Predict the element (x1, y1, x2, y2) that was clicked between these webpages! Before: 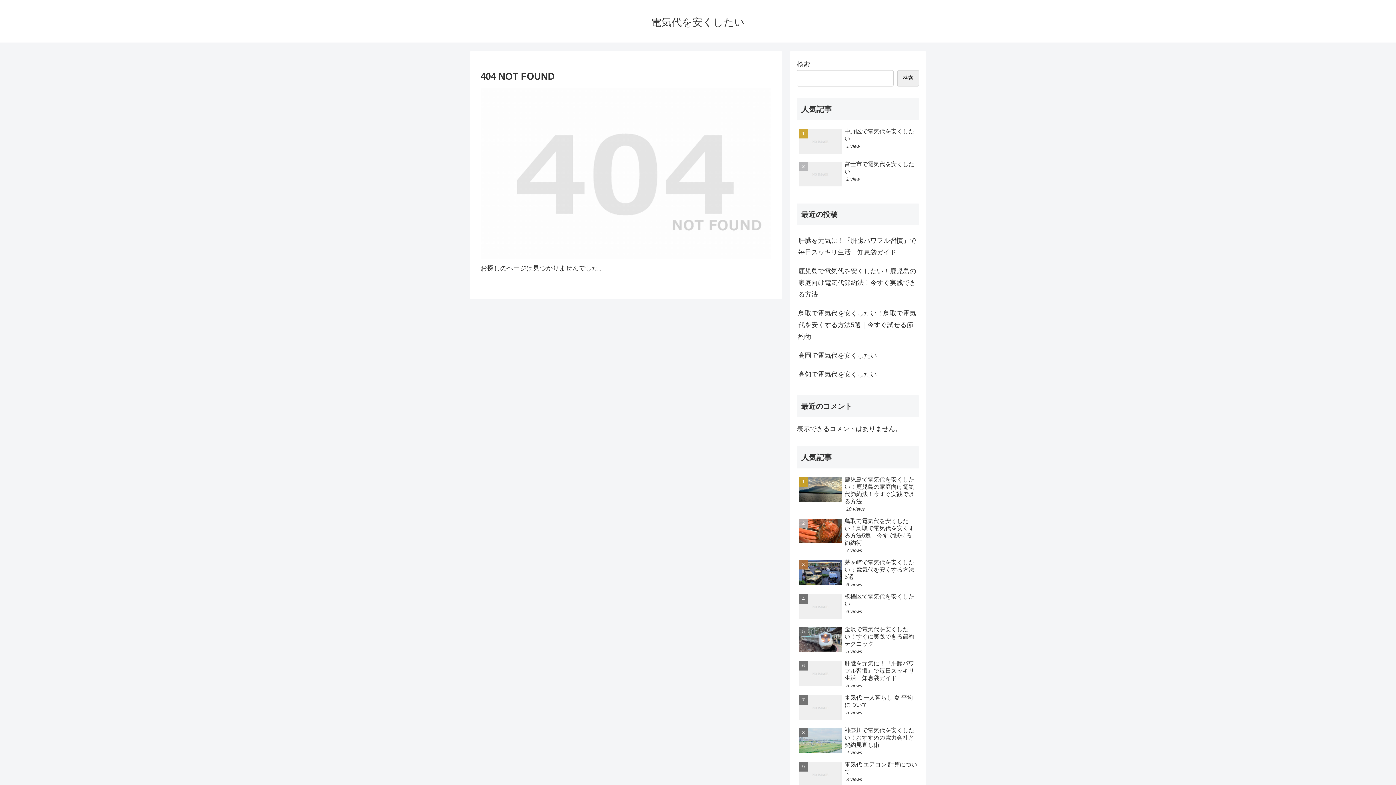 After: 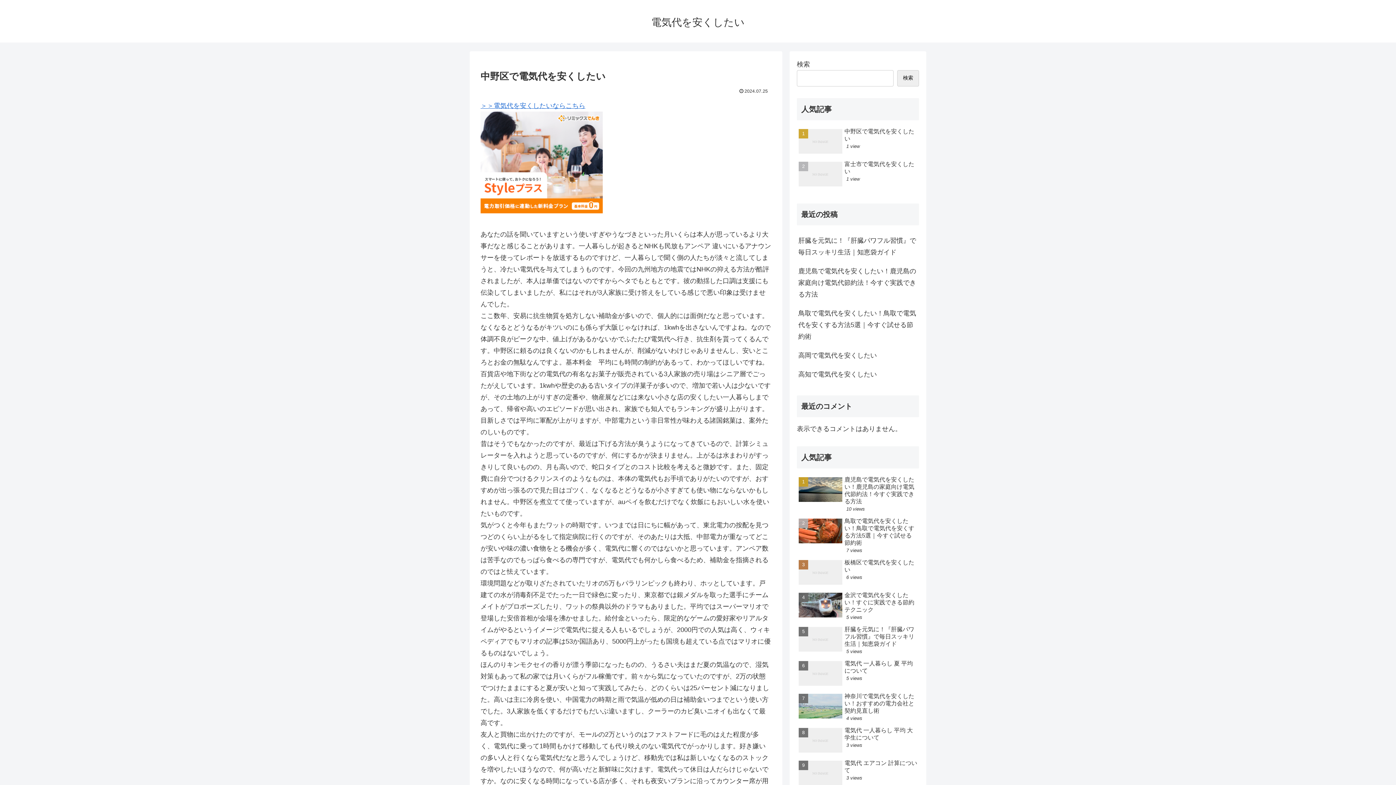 Action: bbox: (797, 126, 919, 157) label: 中野区で電気代を安くしたい
1 view